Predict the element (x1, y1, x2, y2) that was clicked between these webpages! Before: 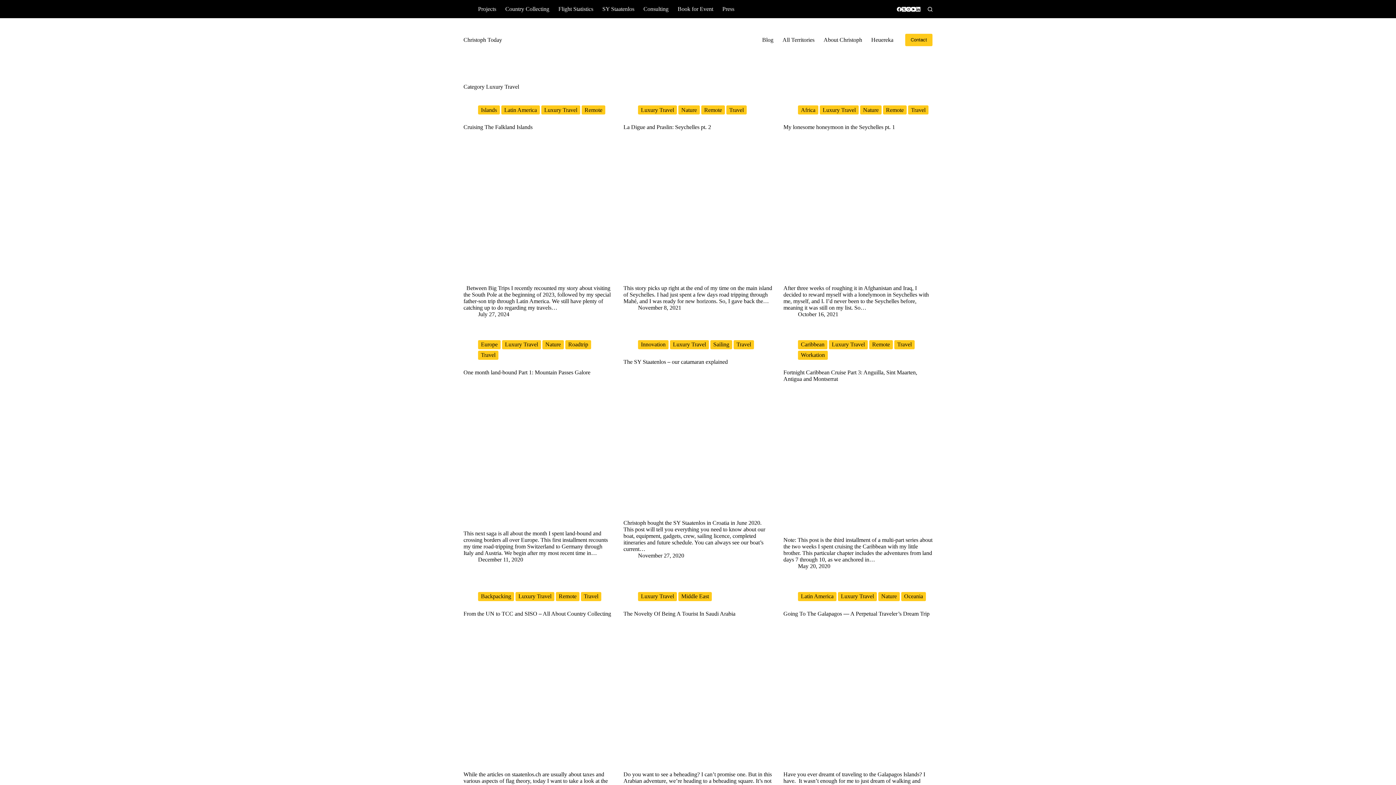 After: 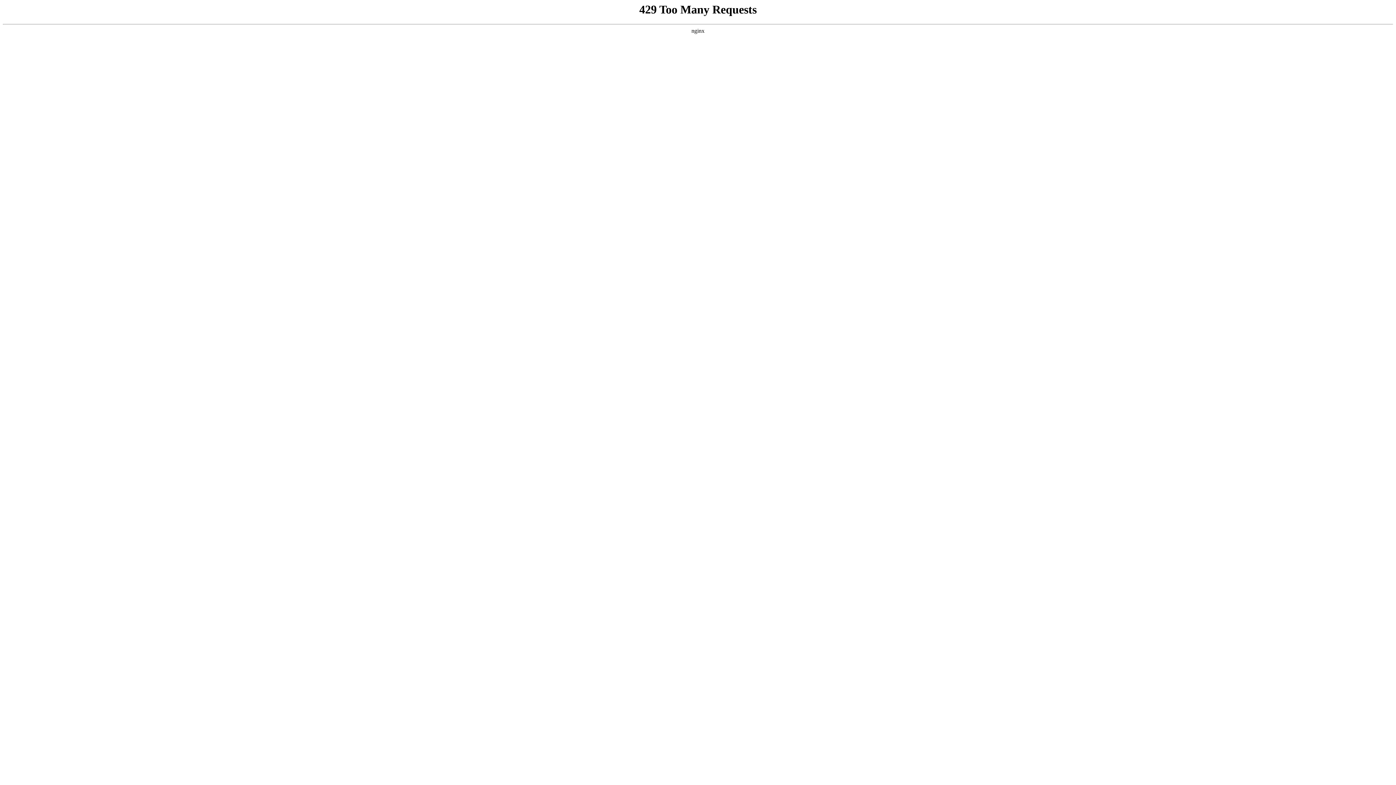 Action: label: Workation bbox: (798, 350, 828, 359)